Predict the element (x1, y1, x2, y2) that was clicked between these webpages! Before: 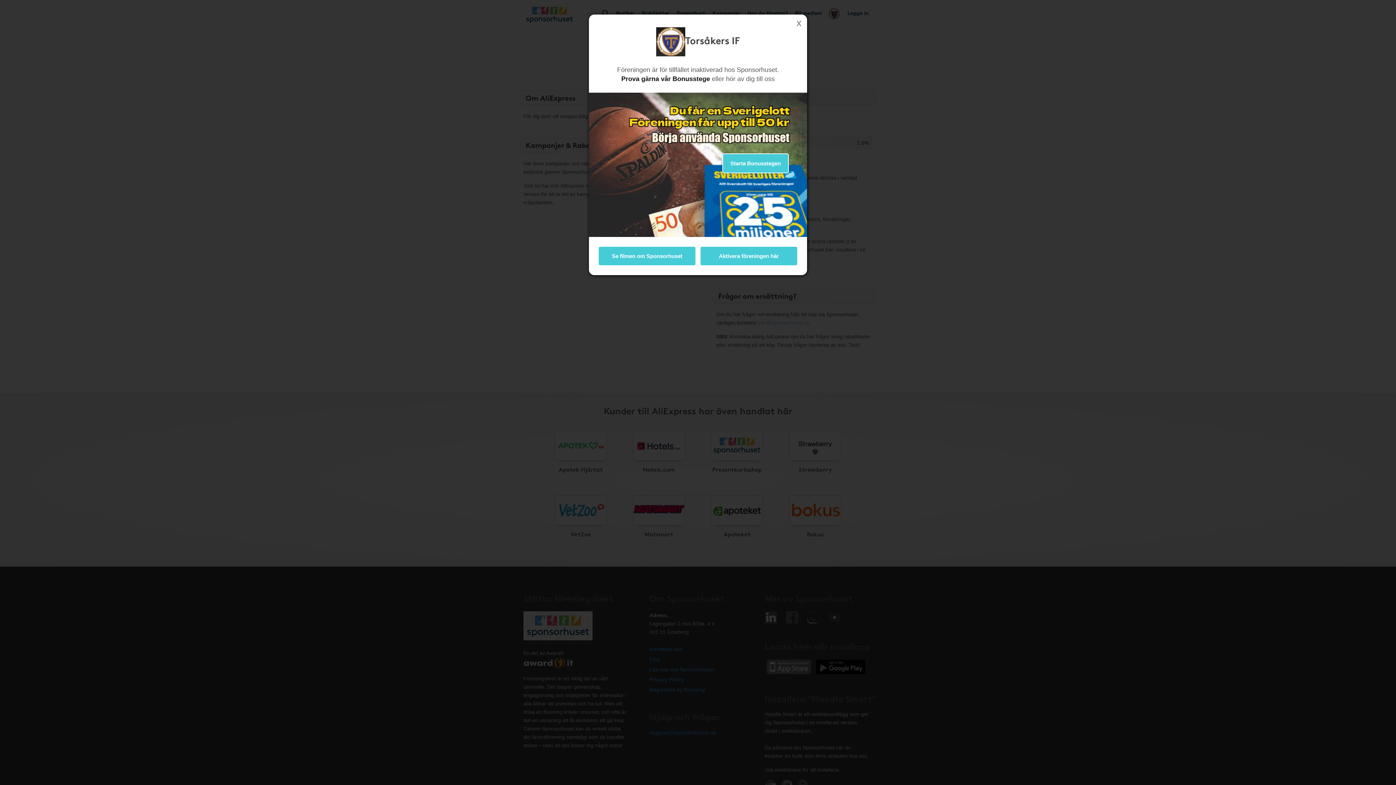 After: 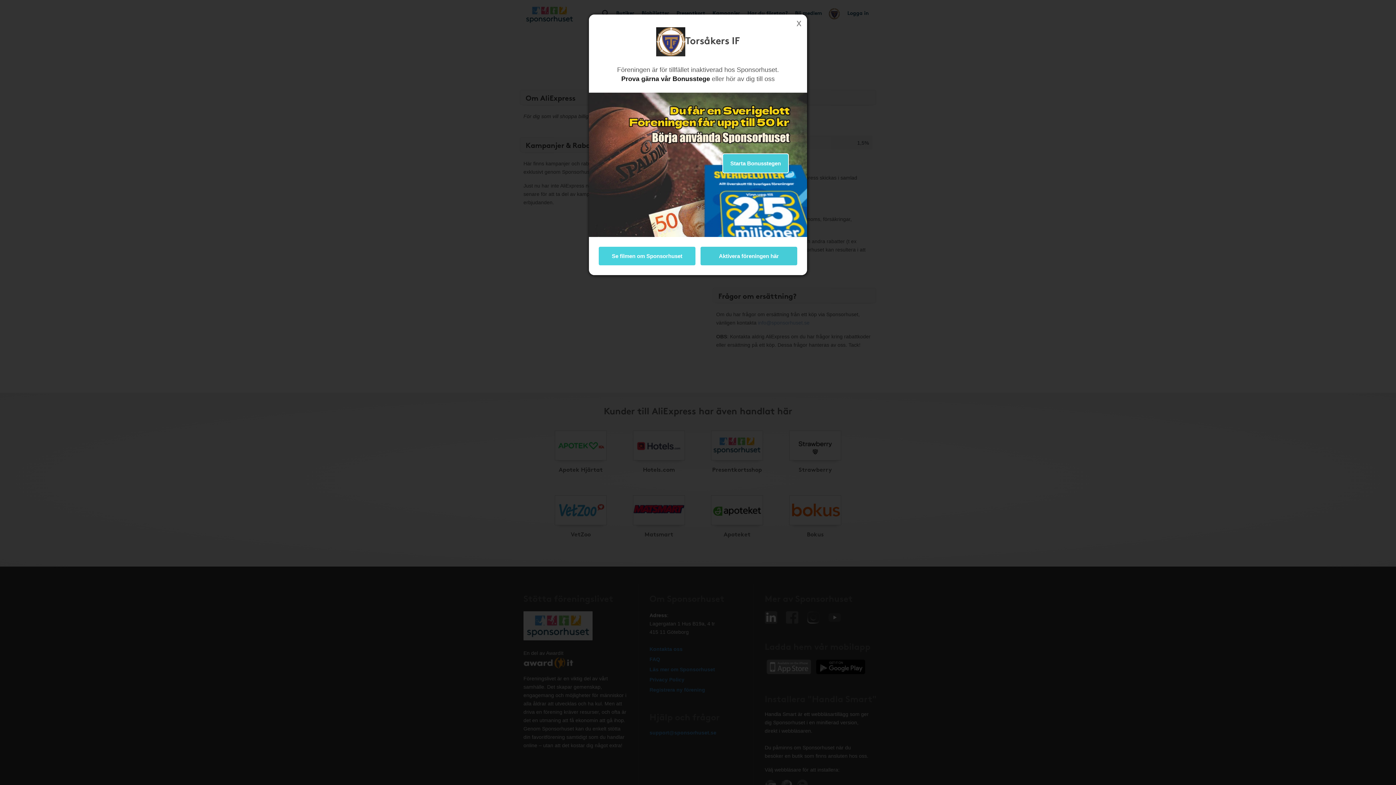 Action: label: Se filmen om Sponsorhuset bbox: (598, 246, 696, 266)